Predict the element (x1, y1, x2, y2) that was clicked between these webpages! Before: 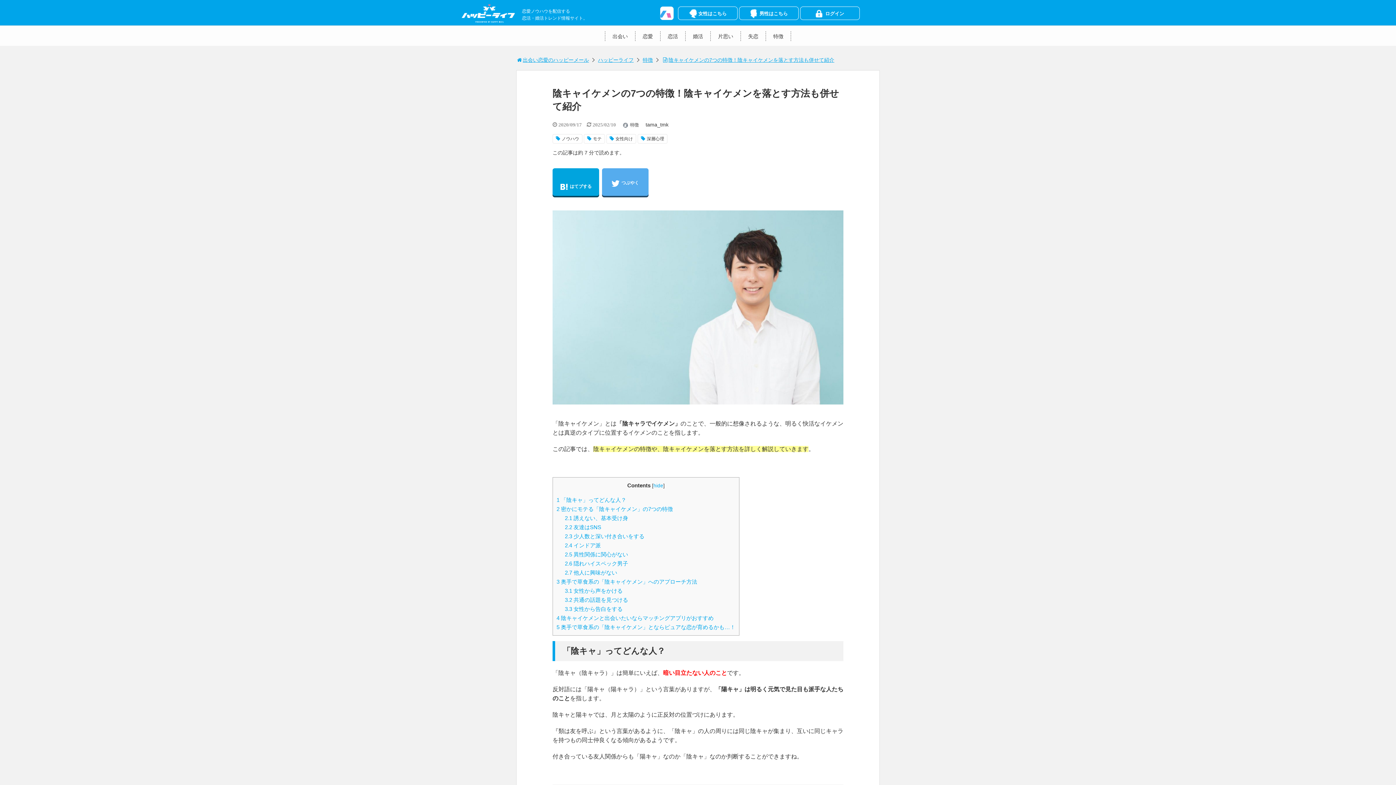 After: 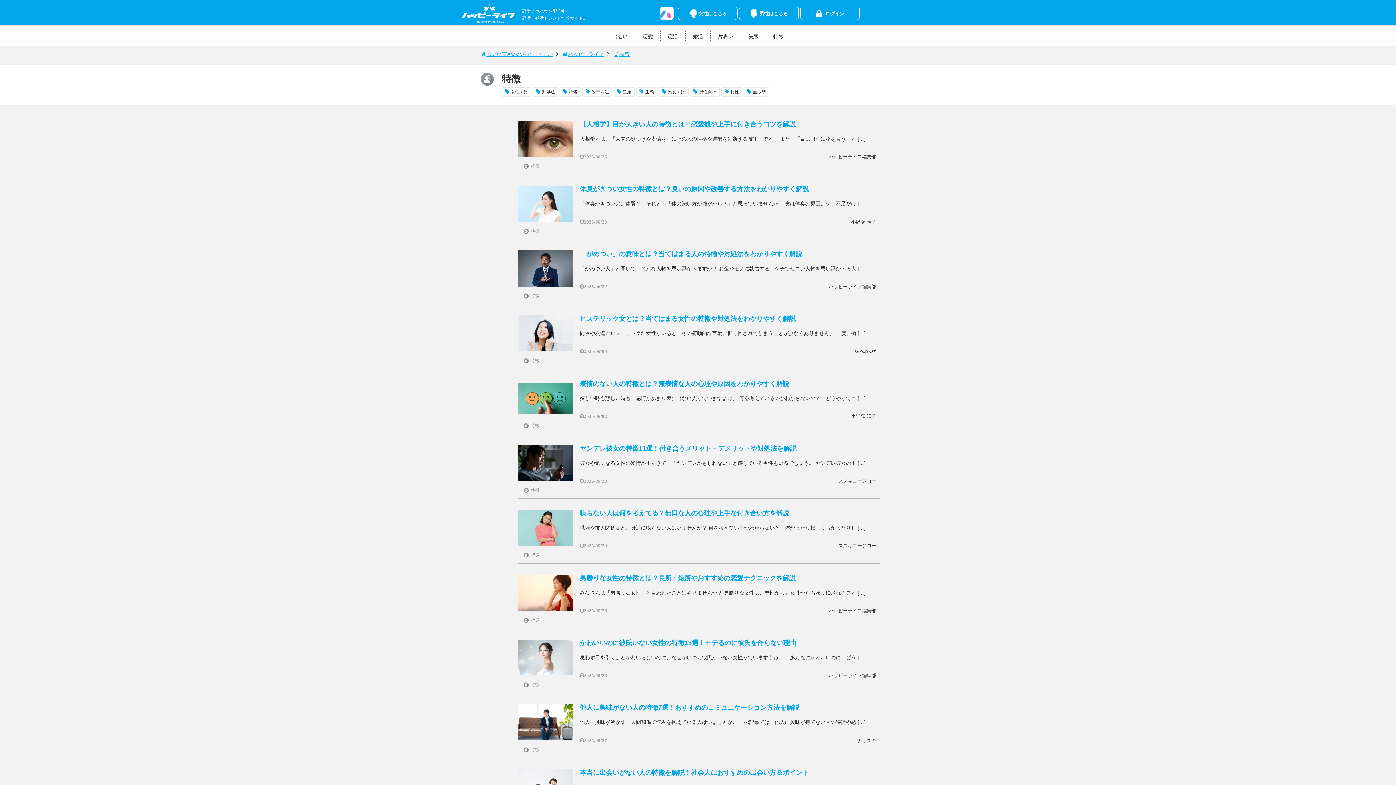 Action: bbox: (642, 57, 653, 62) label: 特徴